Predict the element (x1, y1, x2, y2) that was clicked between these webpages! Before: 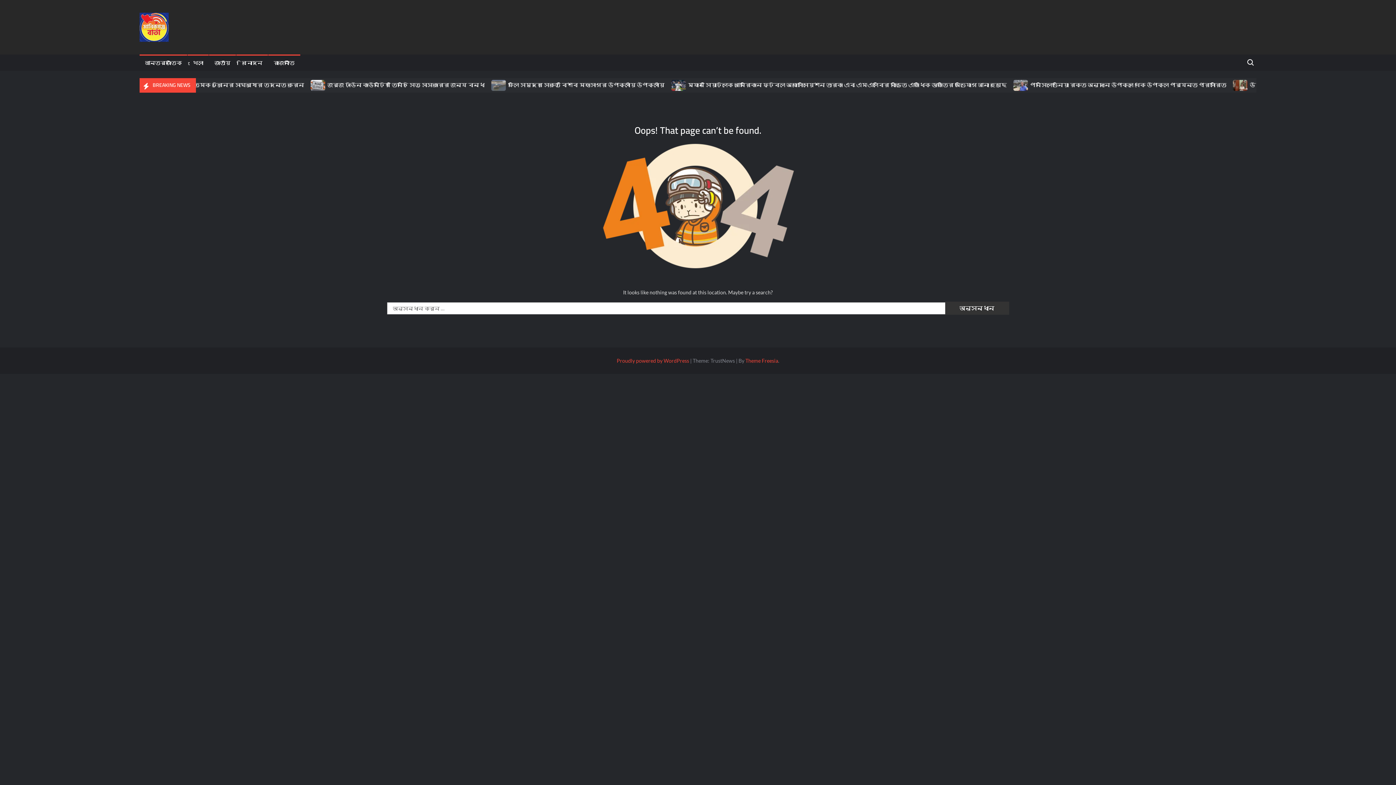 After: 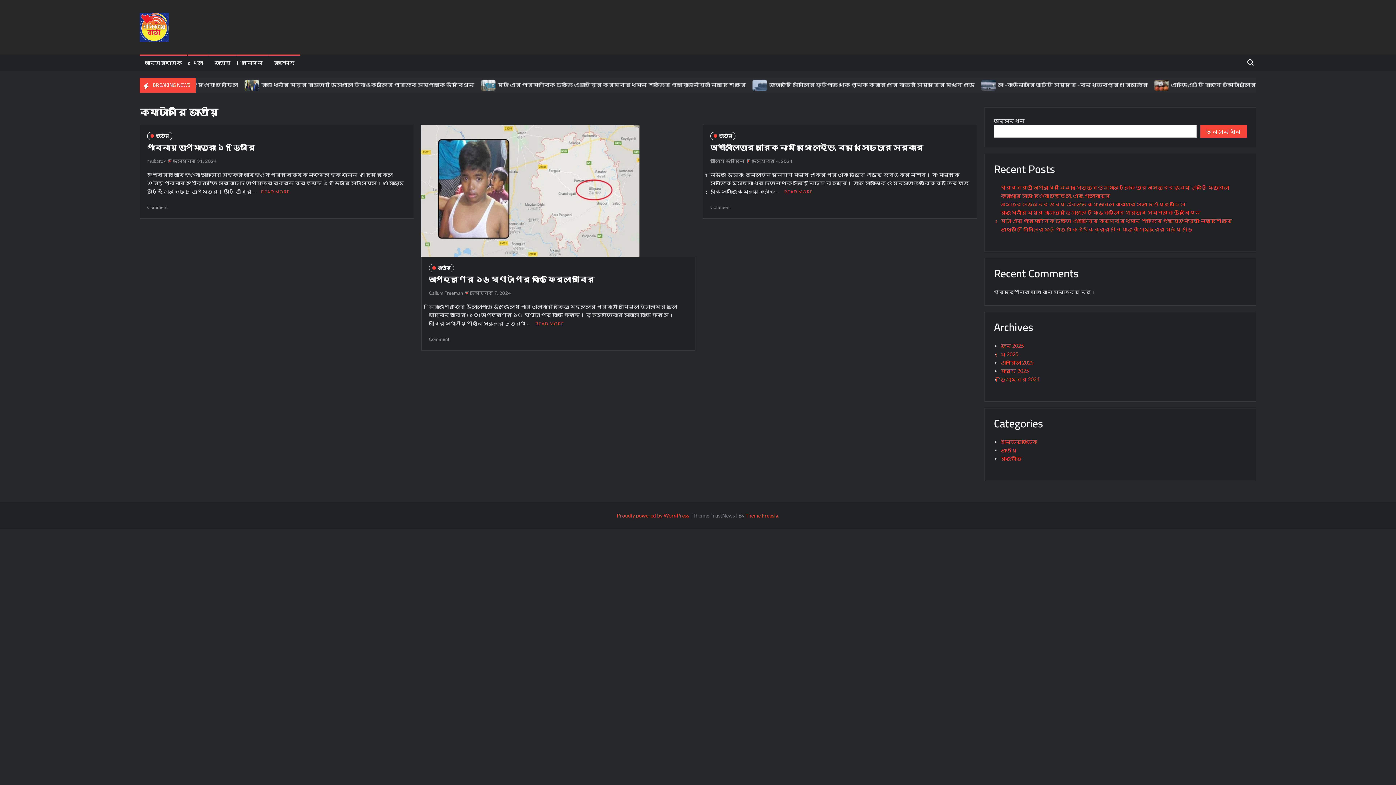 Action: label: জাতীয় bbox: (209, 54, 236, 70)